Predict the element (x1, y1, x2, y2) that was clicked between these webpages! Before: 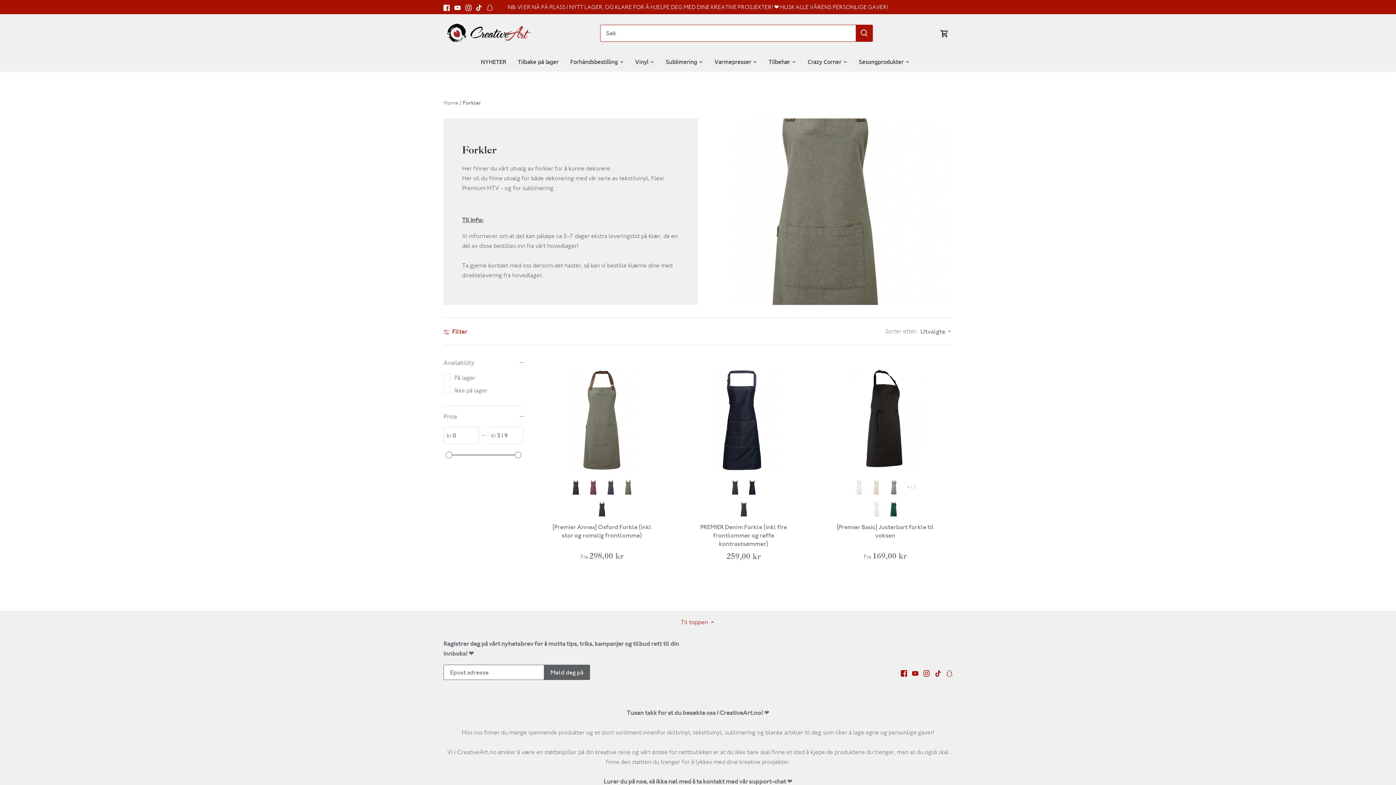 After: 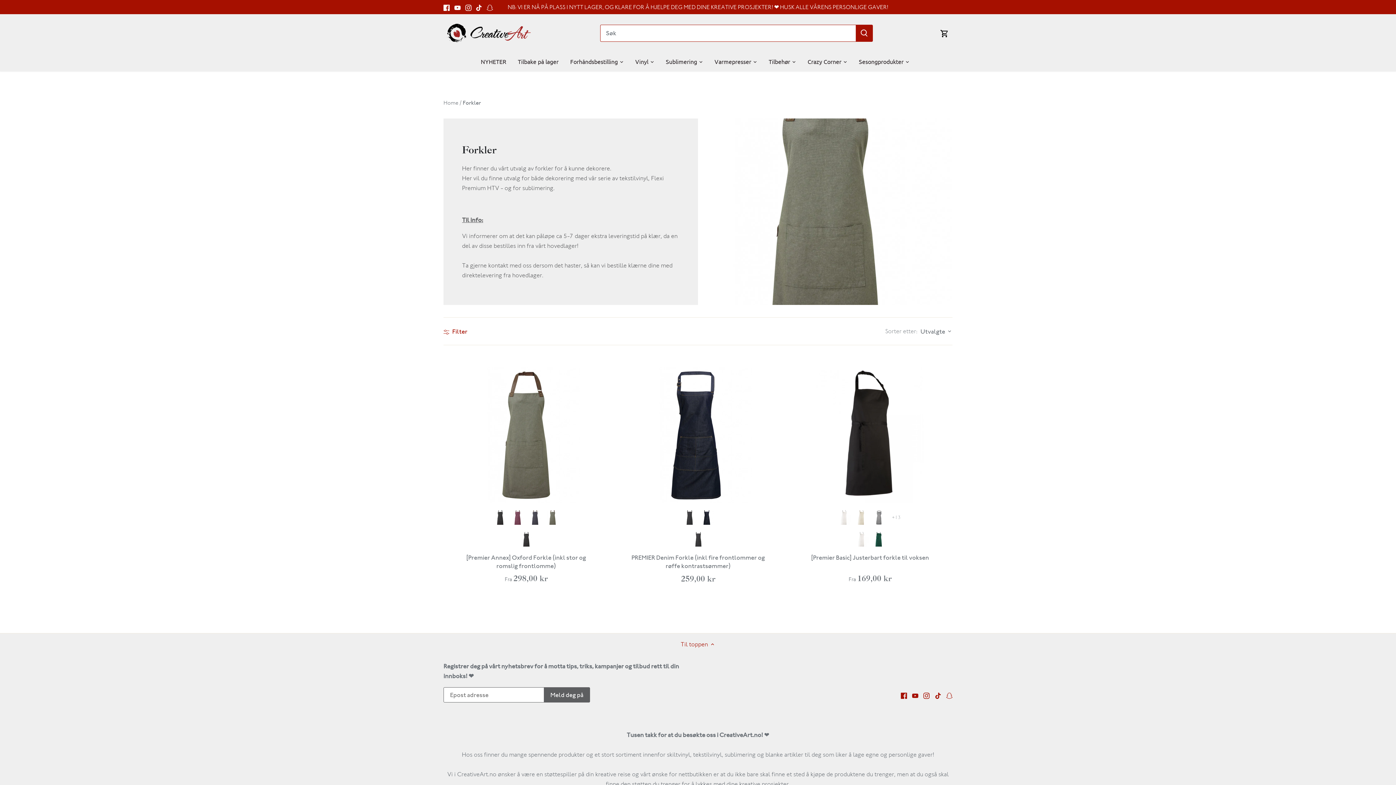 Action: bbox: (443, 327, 467, 335) label:  Filter